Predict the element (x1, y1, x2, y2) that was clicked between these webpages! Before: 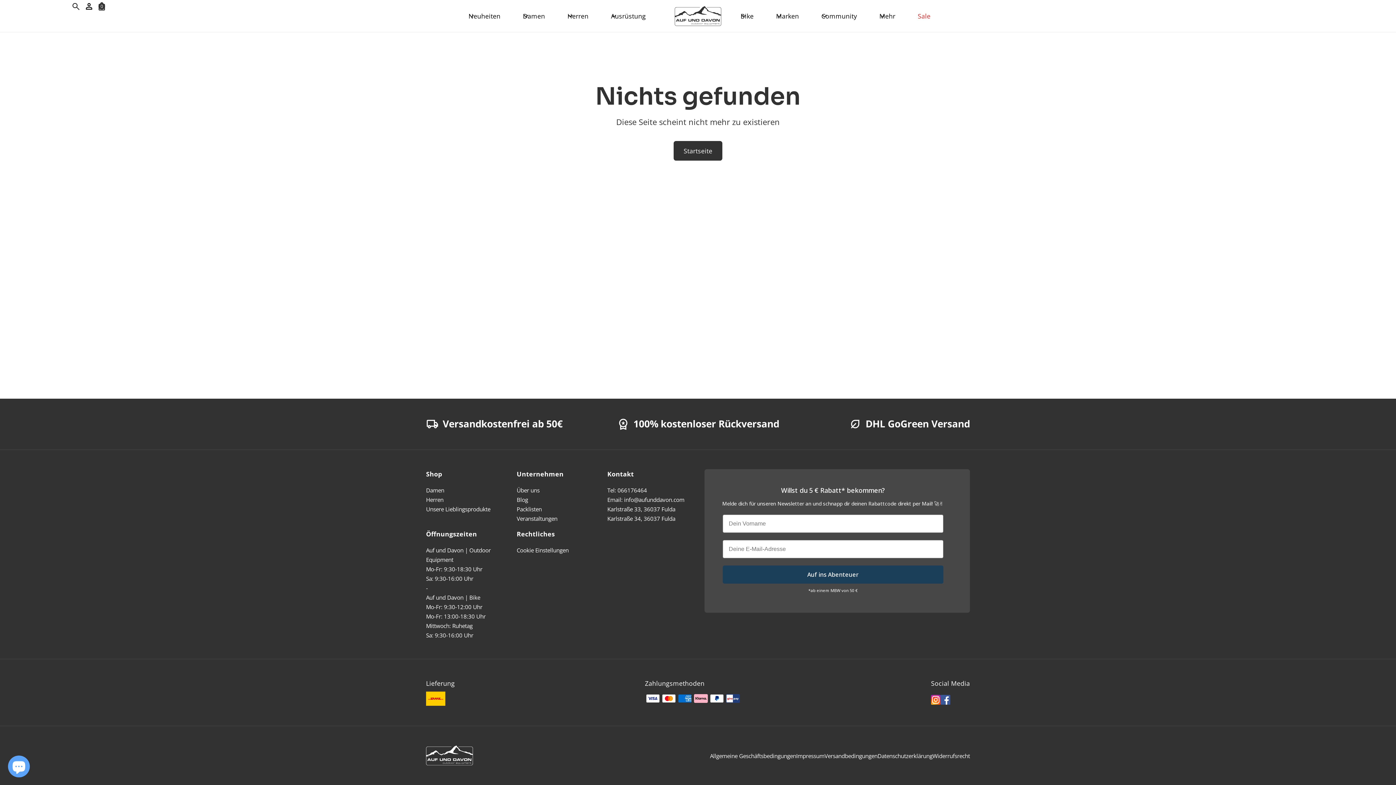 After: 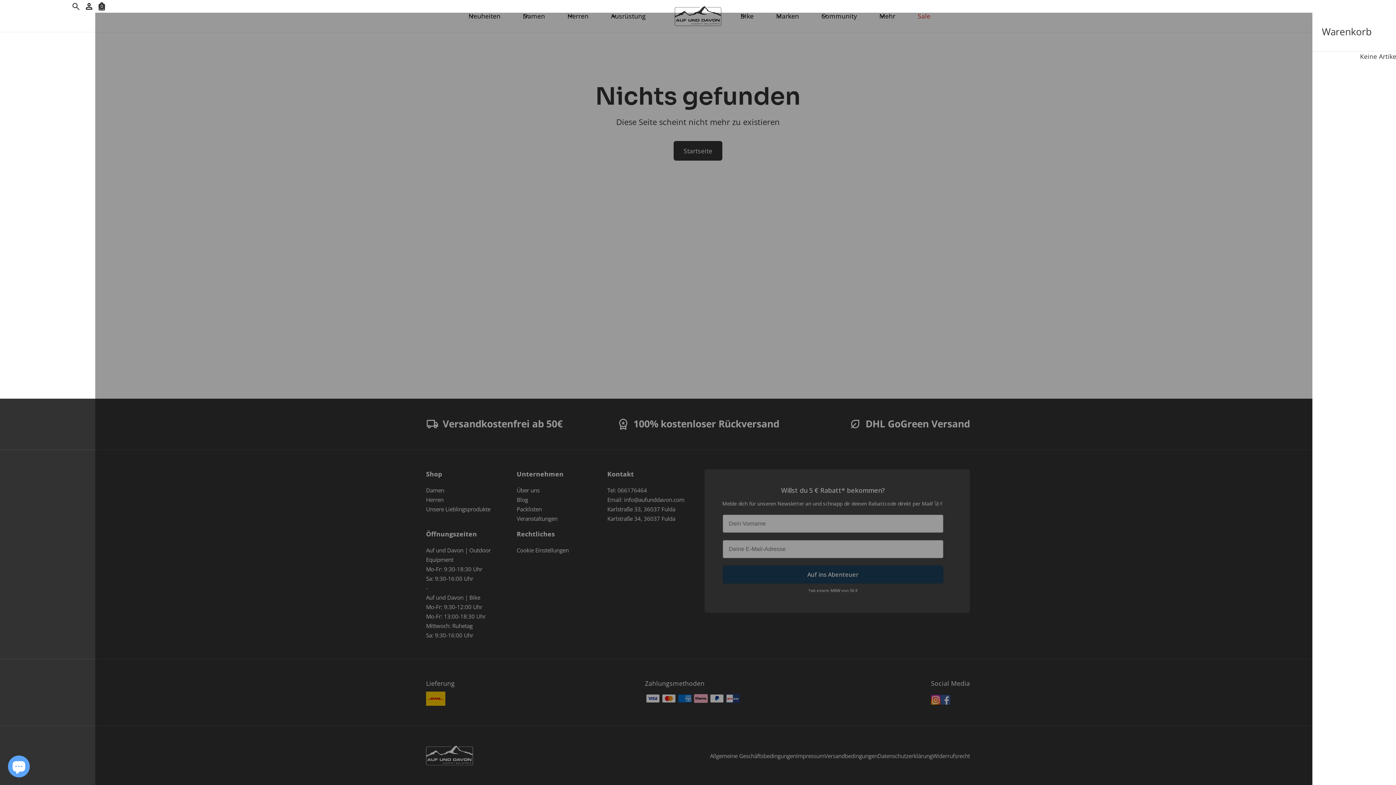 Action: bbox: (95, 0, 108, 12) label: 0